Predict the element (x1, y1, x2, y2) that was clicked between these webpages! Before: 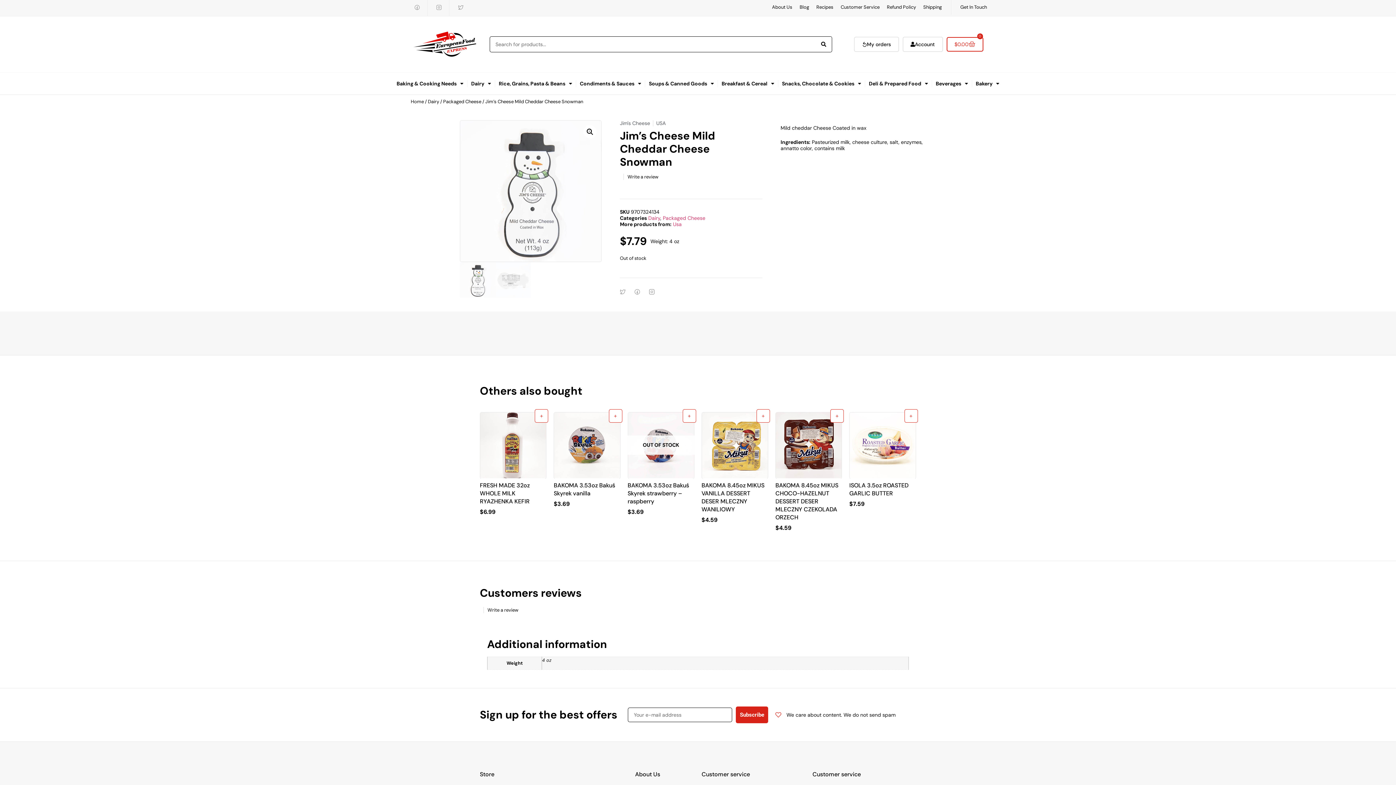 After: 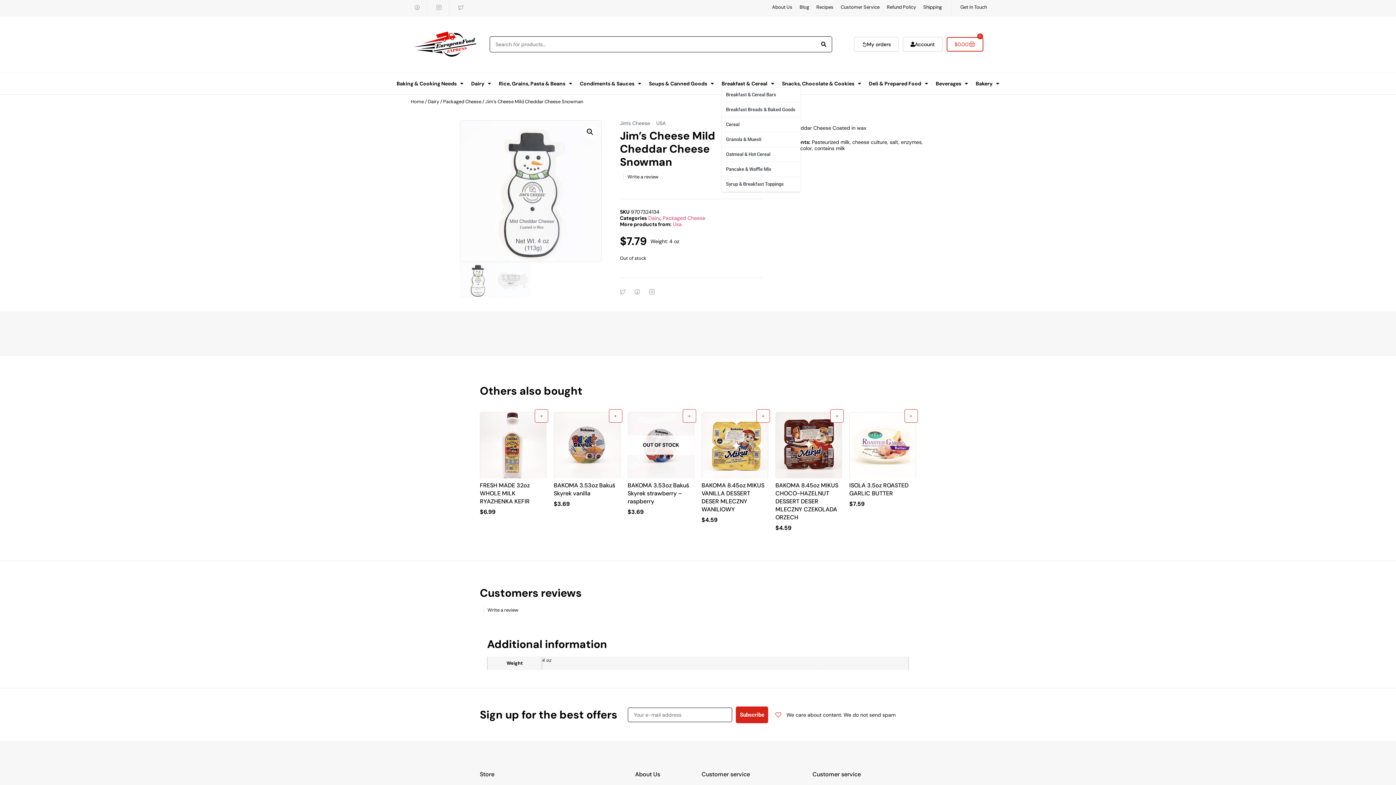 Action: bbox: (721, 79, 774, 87) label: Breakfast & Cereal